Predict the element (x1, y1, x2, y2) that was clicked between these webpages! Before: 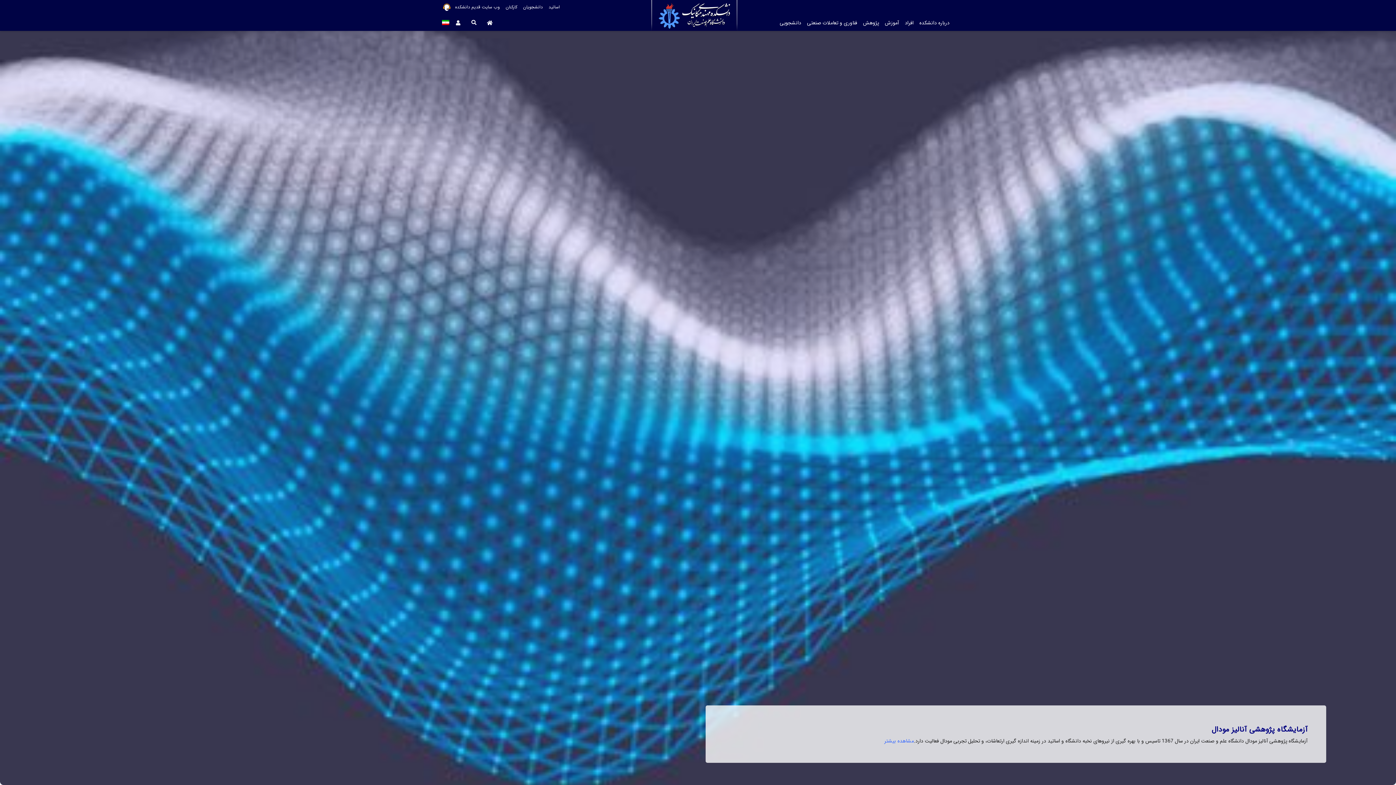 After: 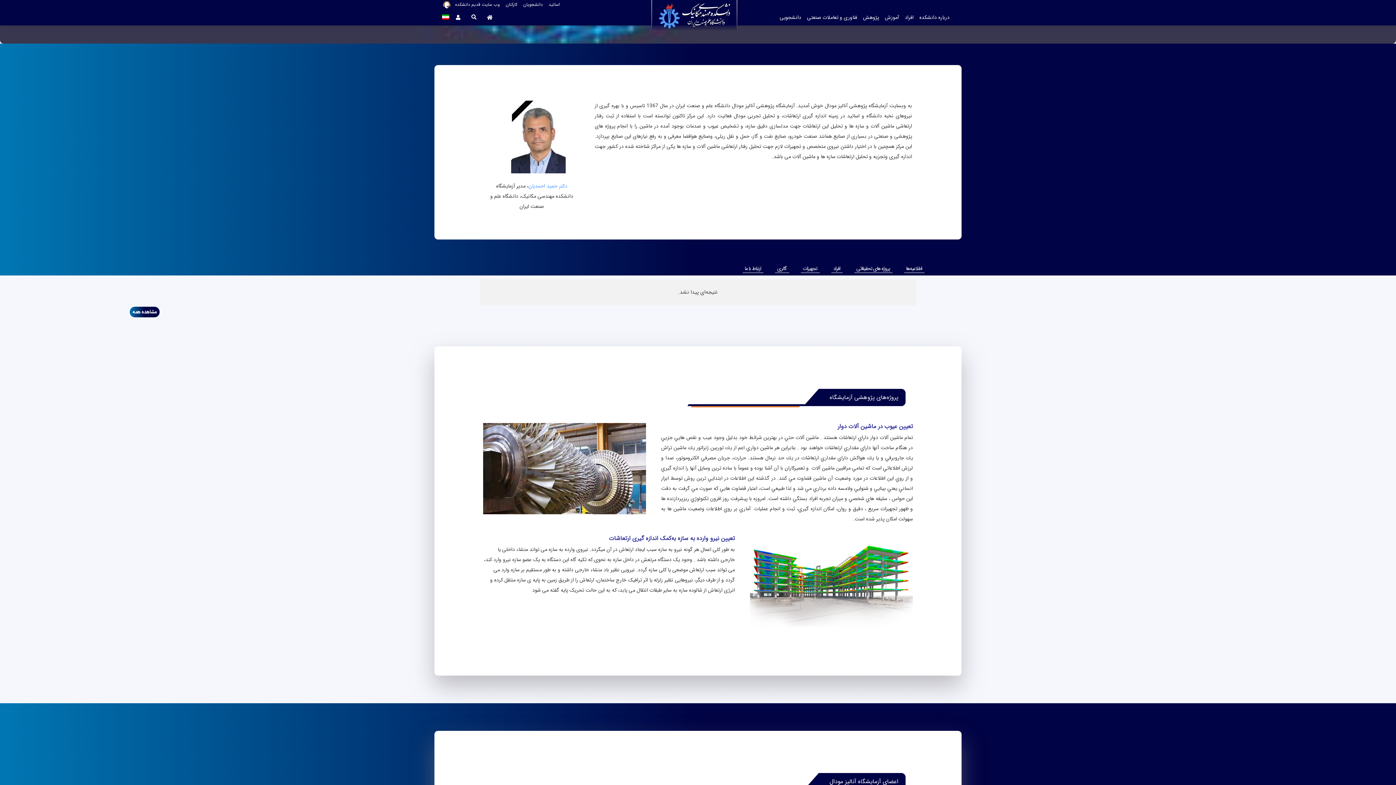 Action: bbox: (884, 737, 914, 745) label: مشاهده بیشتر